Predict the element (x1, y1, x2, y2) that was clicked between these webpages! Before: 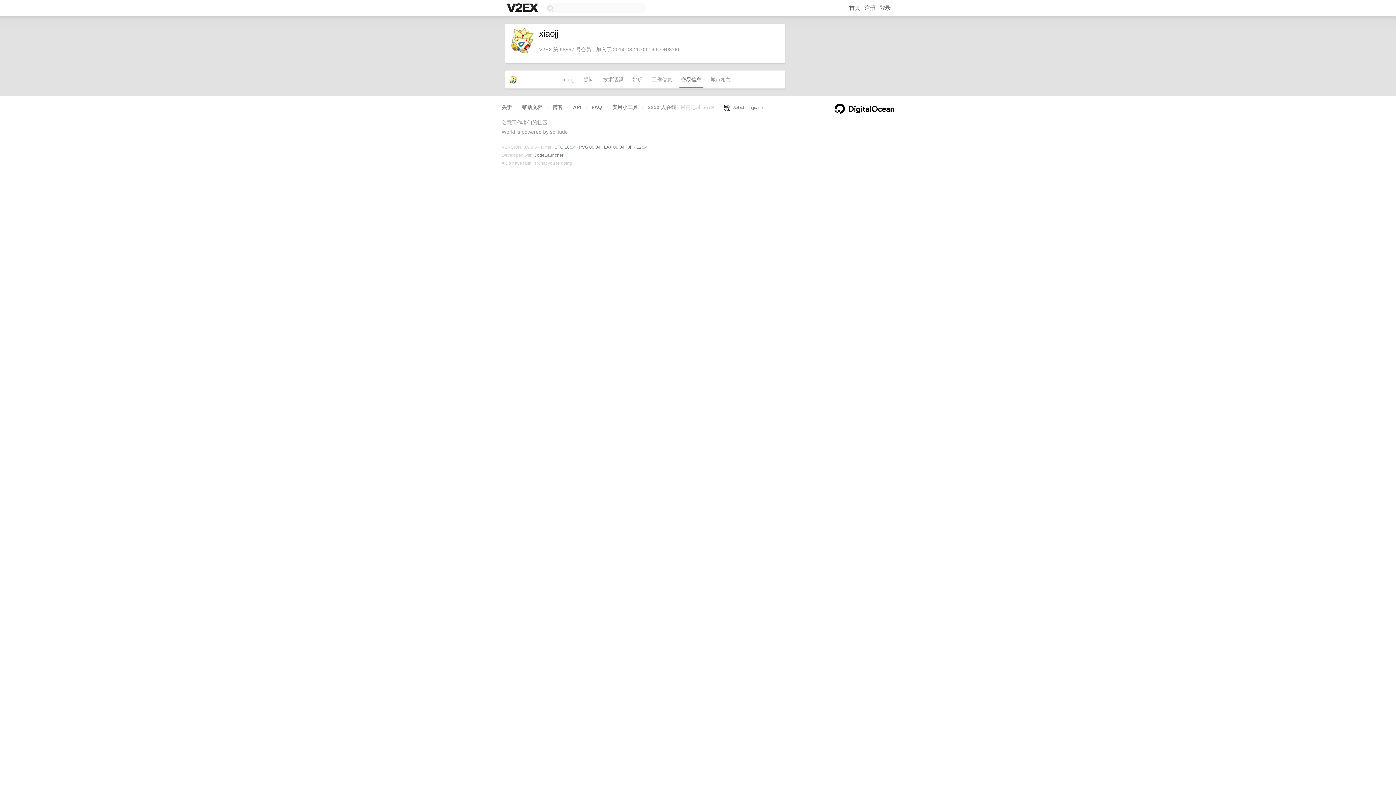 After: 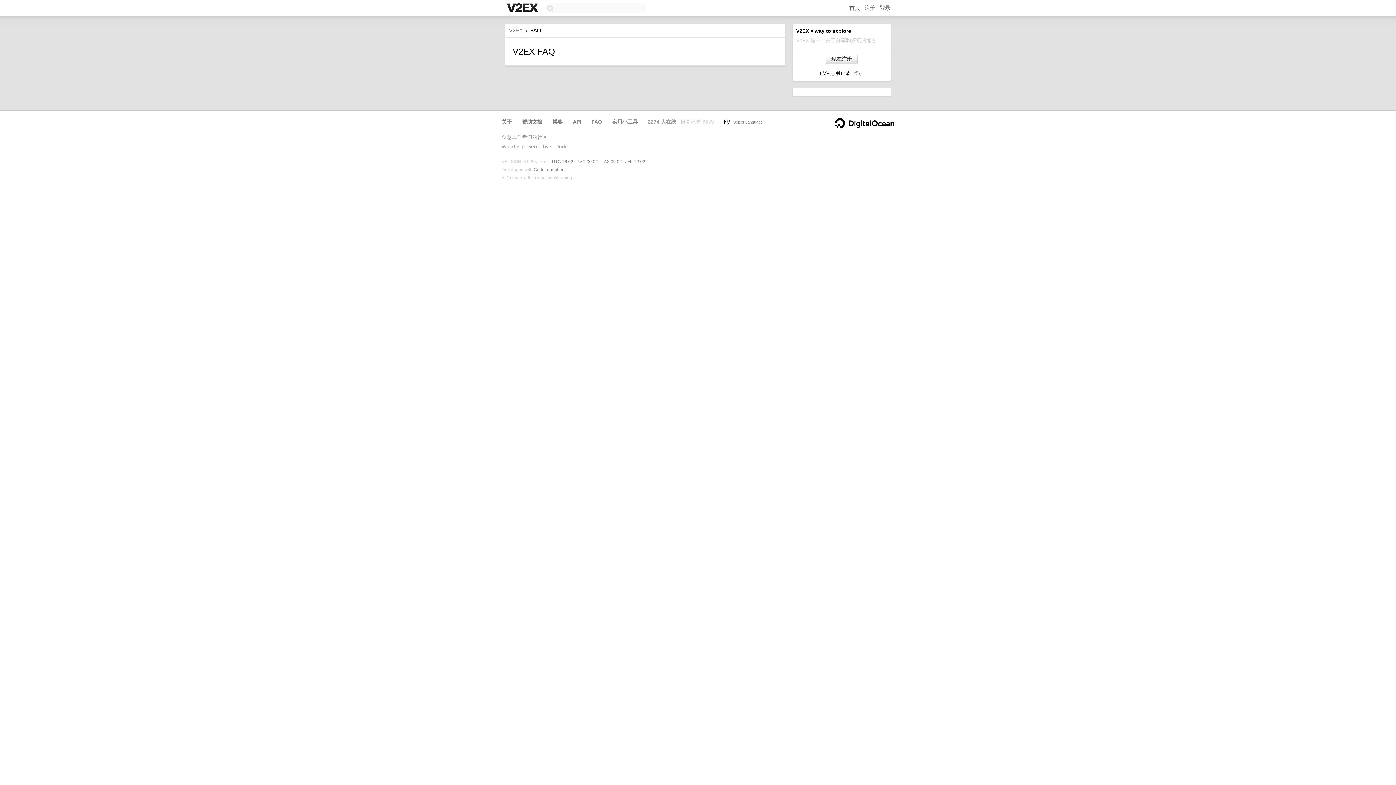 Action: label: FAQ bbox: (591, 104, 602, 110)